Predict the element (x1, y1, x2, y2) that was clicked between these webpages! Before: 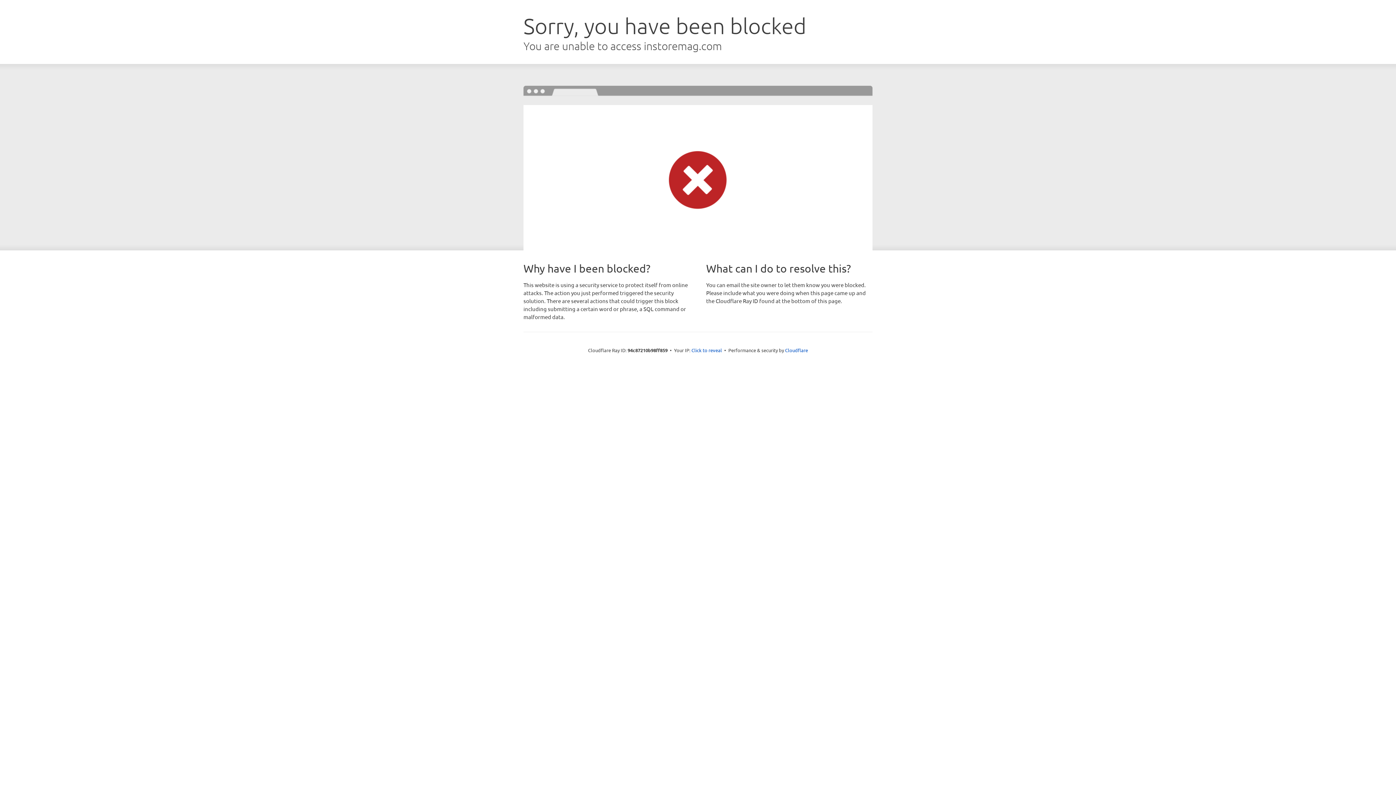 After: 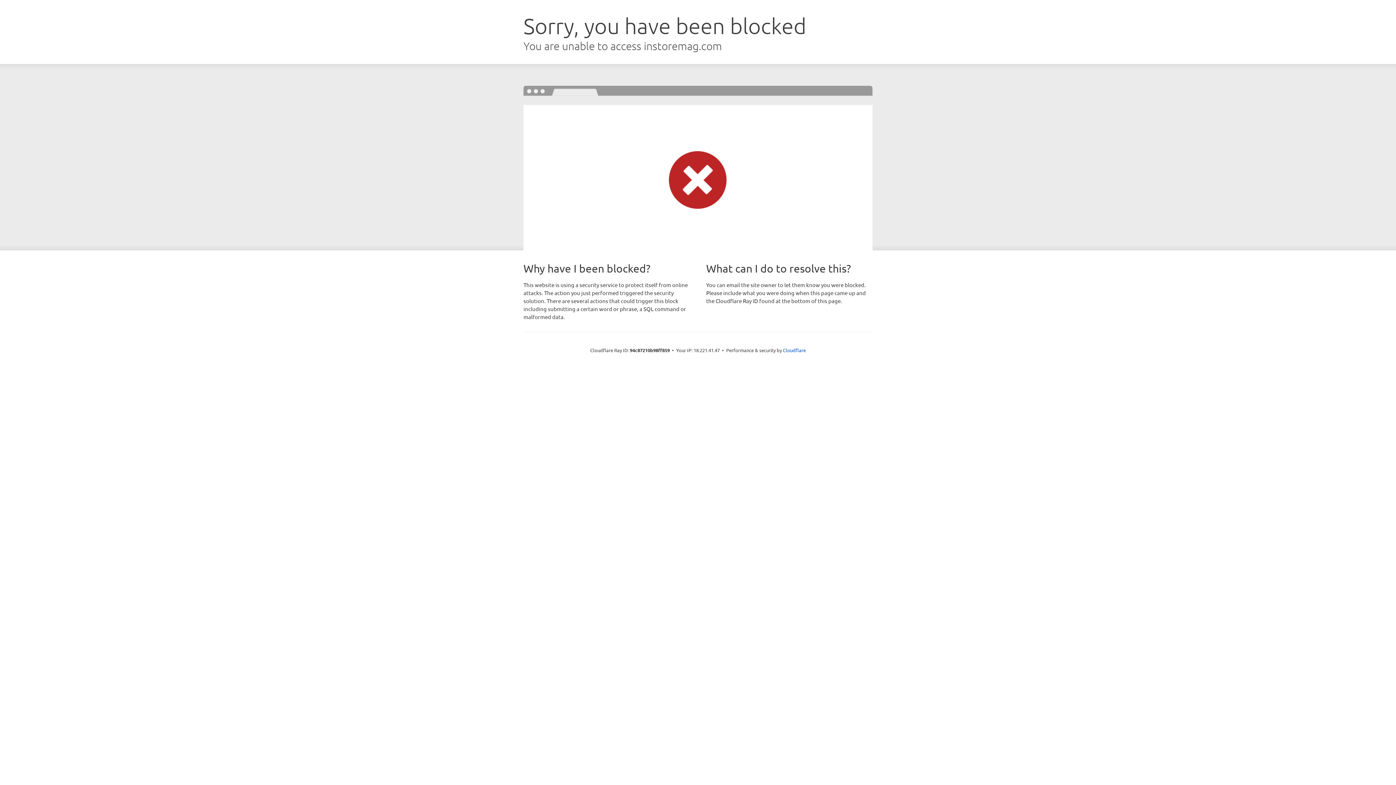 Action: label: Click to reveal bbox: (691, 346, 722, 353)